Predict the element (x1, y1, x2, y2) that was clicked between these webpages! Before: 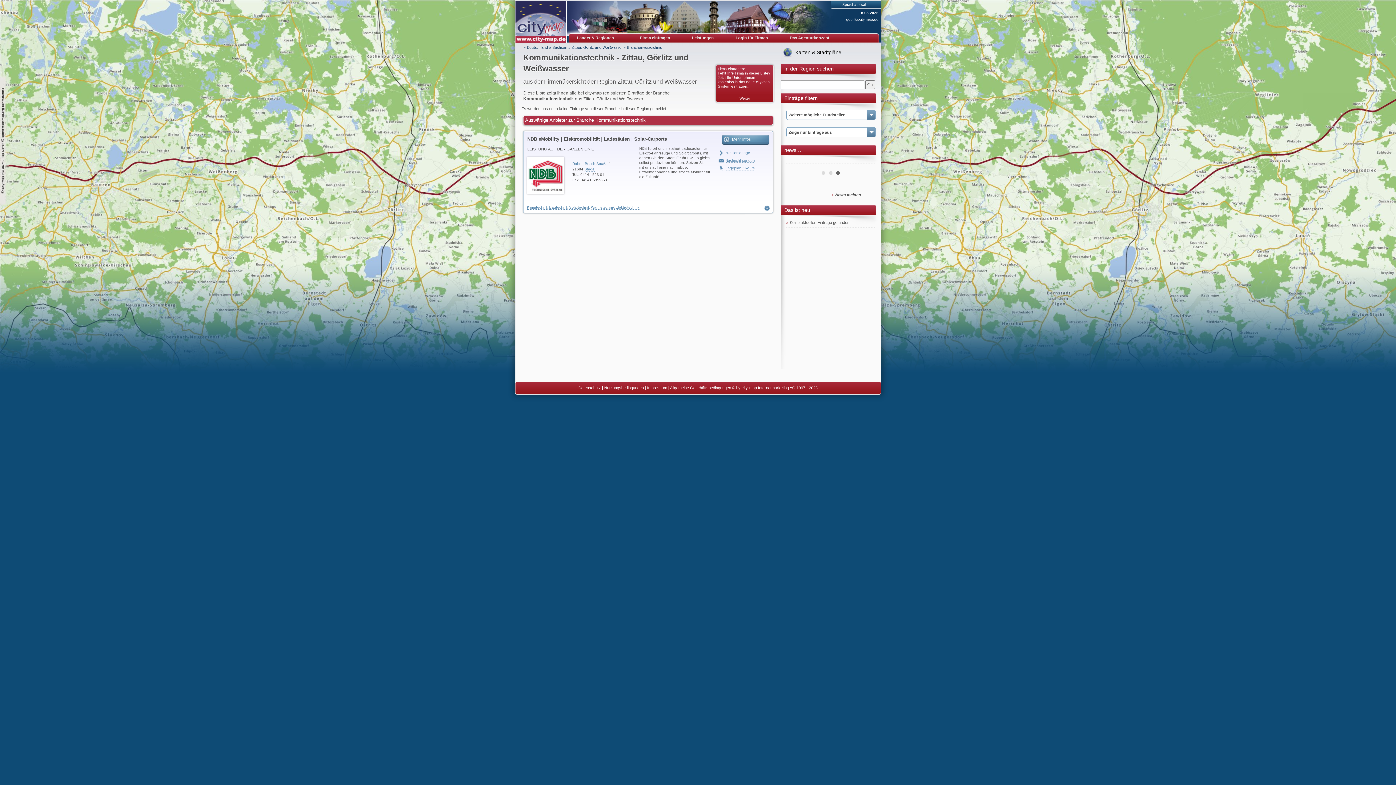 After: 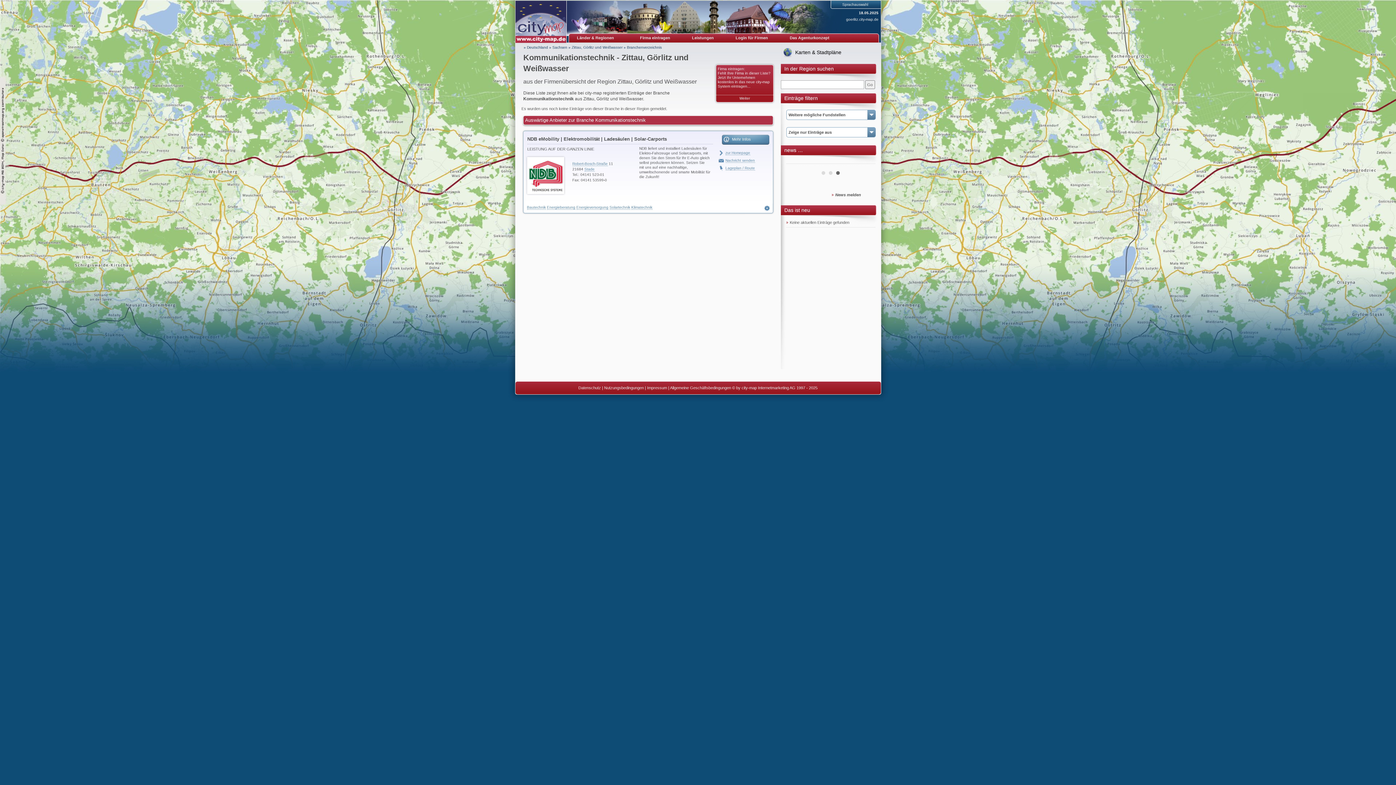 Action: bbox: (786, 109, 875, 120) label: Weitere mögliche Fundstellen